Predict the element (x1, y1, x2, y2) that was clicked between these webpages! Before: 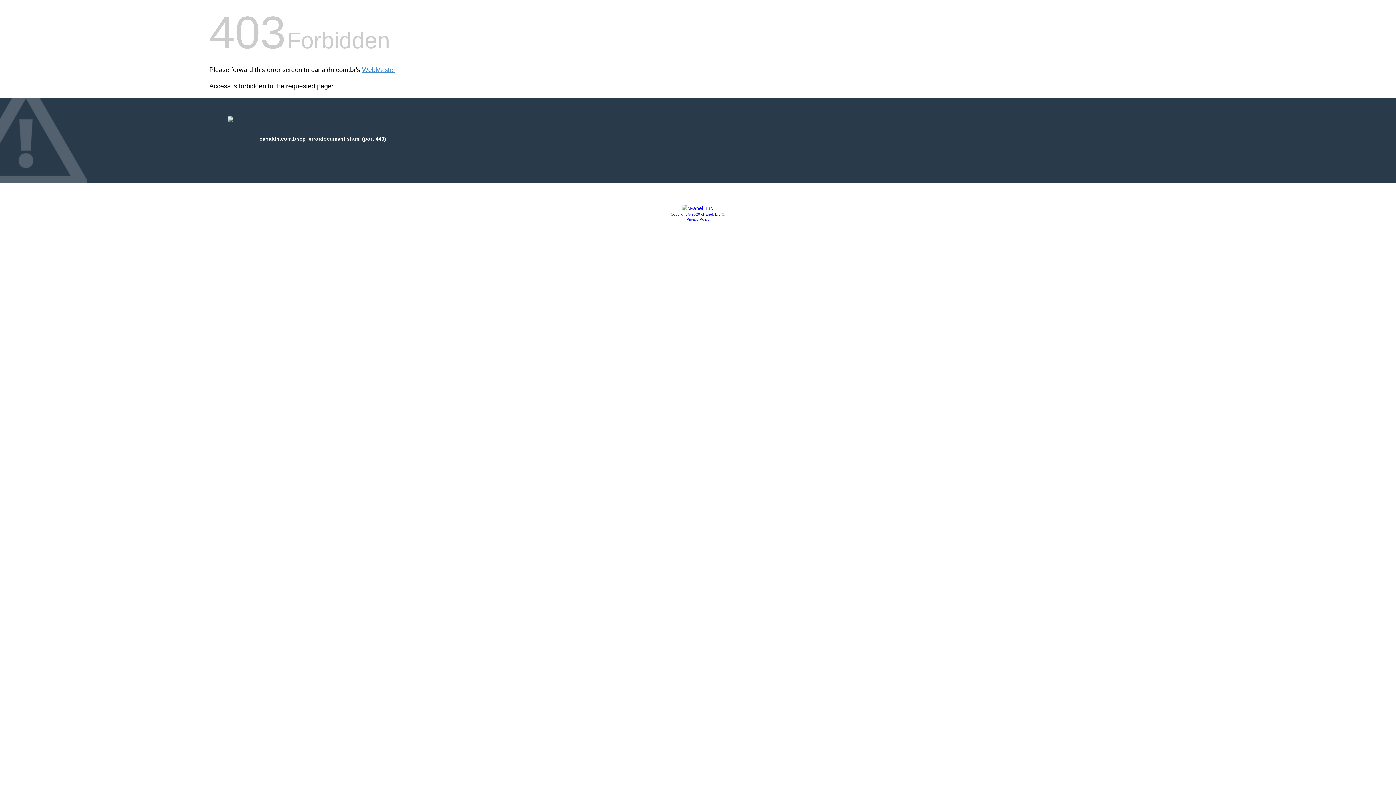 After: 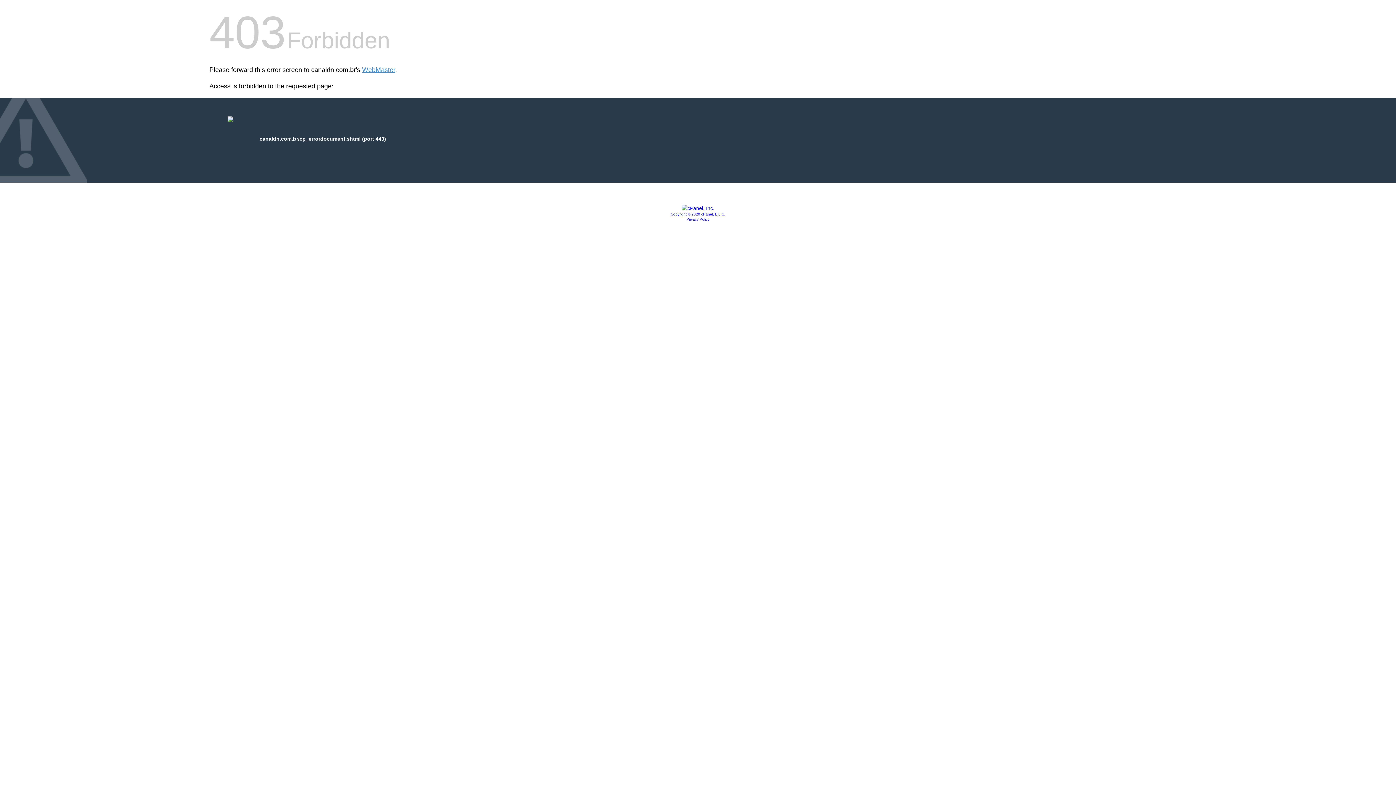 Action: label: Privacy Policy bbox: (686, 217, 709, 221)